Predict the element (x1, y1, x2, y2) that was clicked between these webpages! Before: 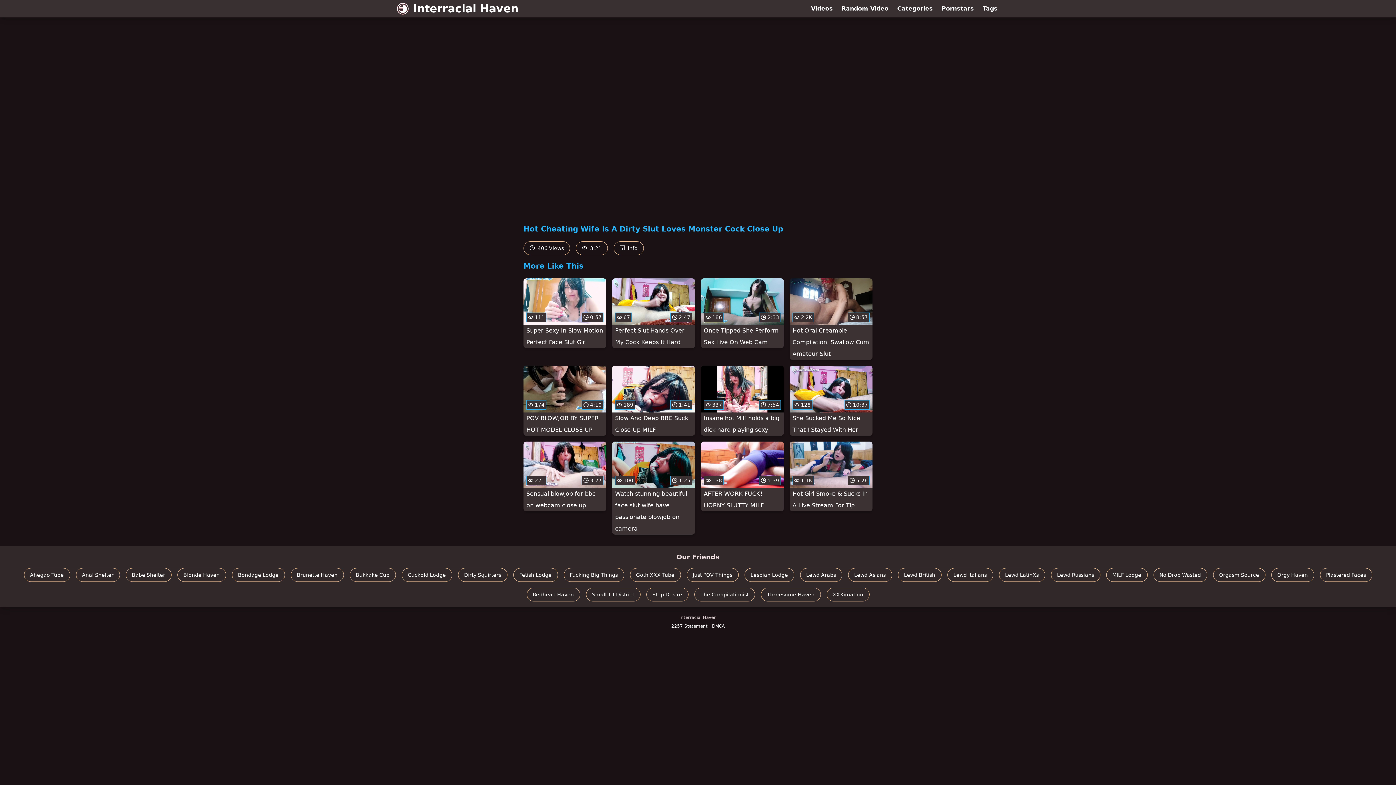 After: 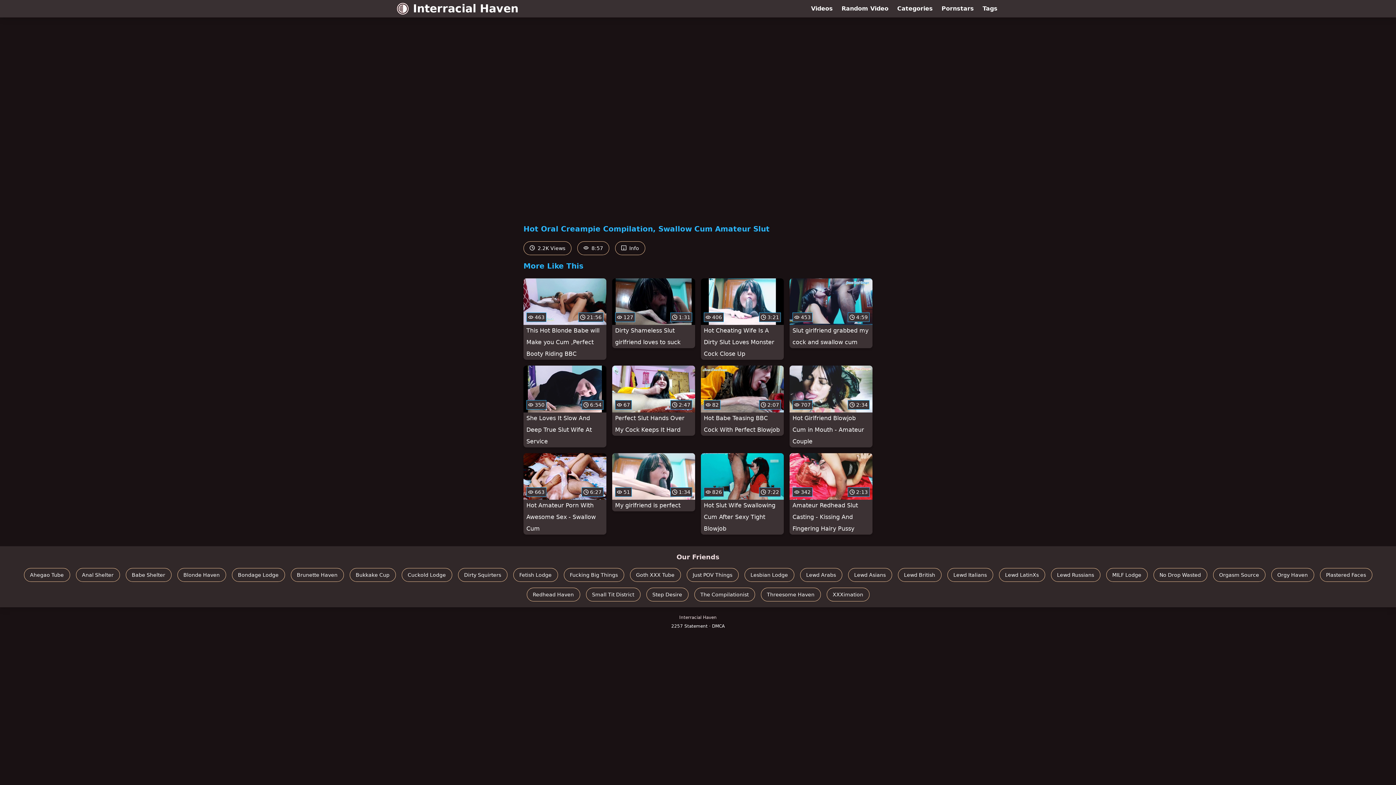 Action: label:  2.2K
 8:57
Hot Oral Creampie Compilation, Swallow Cum Amateur Slut bbox: (789, 278, 872, 360)